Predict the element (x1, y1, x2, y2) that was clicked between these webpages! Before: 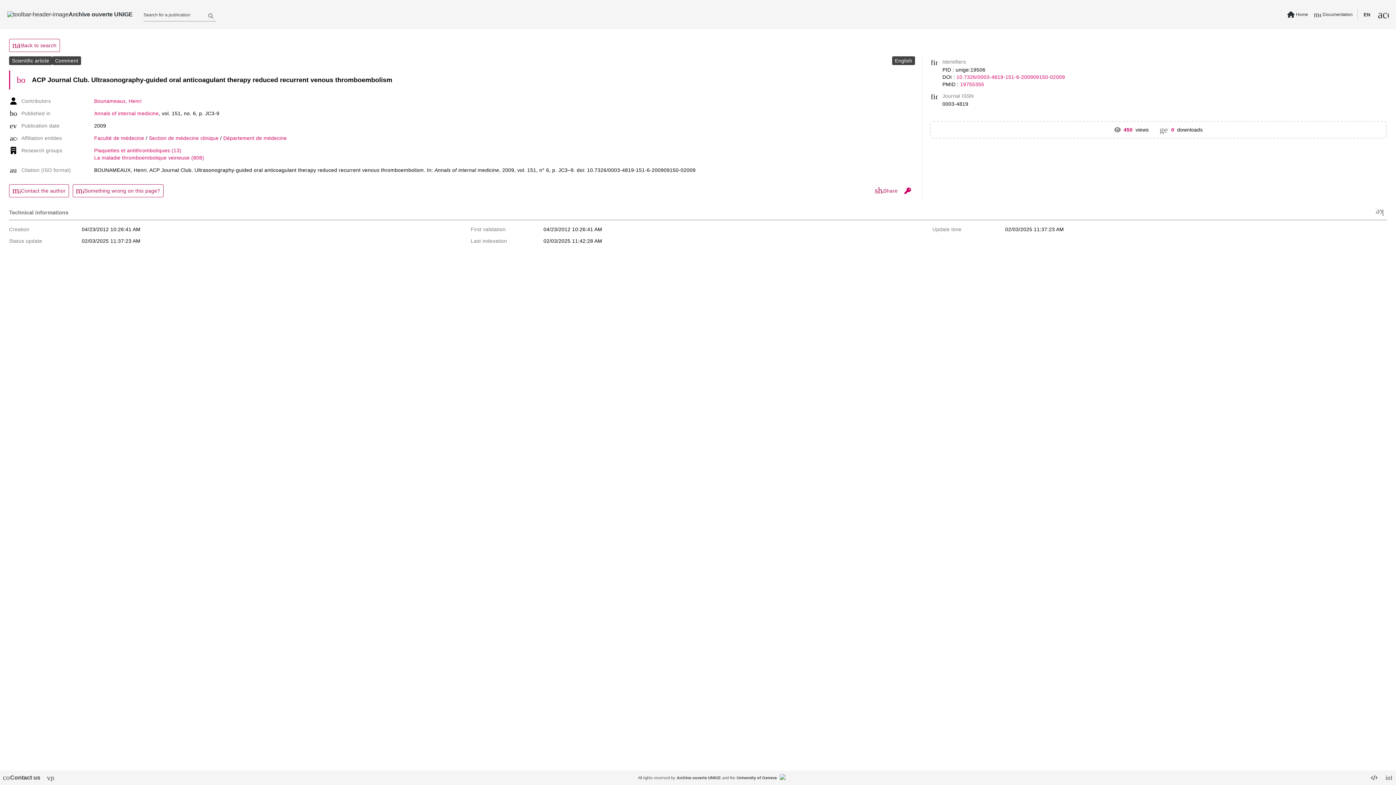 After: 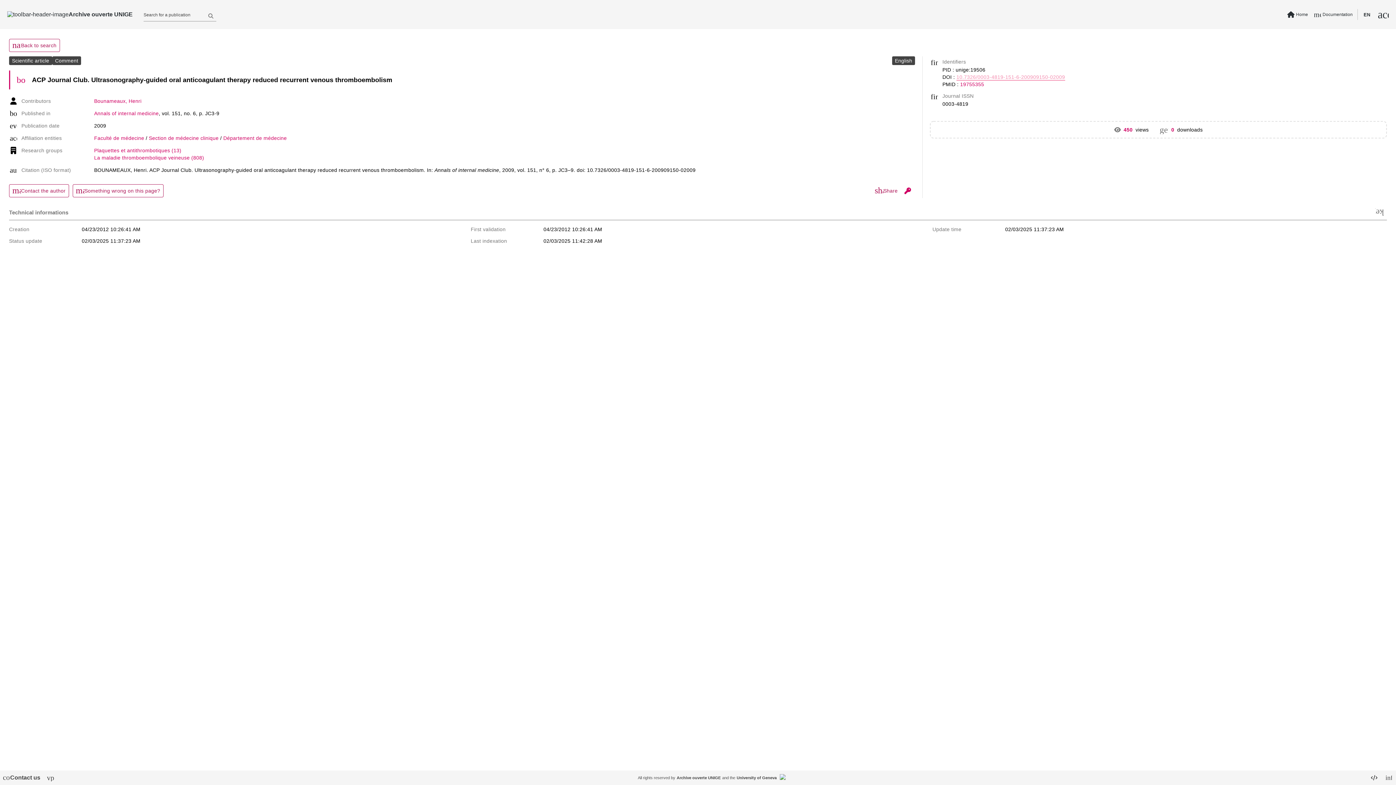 Action: label: 10.7326/0003-4819-151-6-200909150-02009 bbox: (956, 74, 1065, 80)